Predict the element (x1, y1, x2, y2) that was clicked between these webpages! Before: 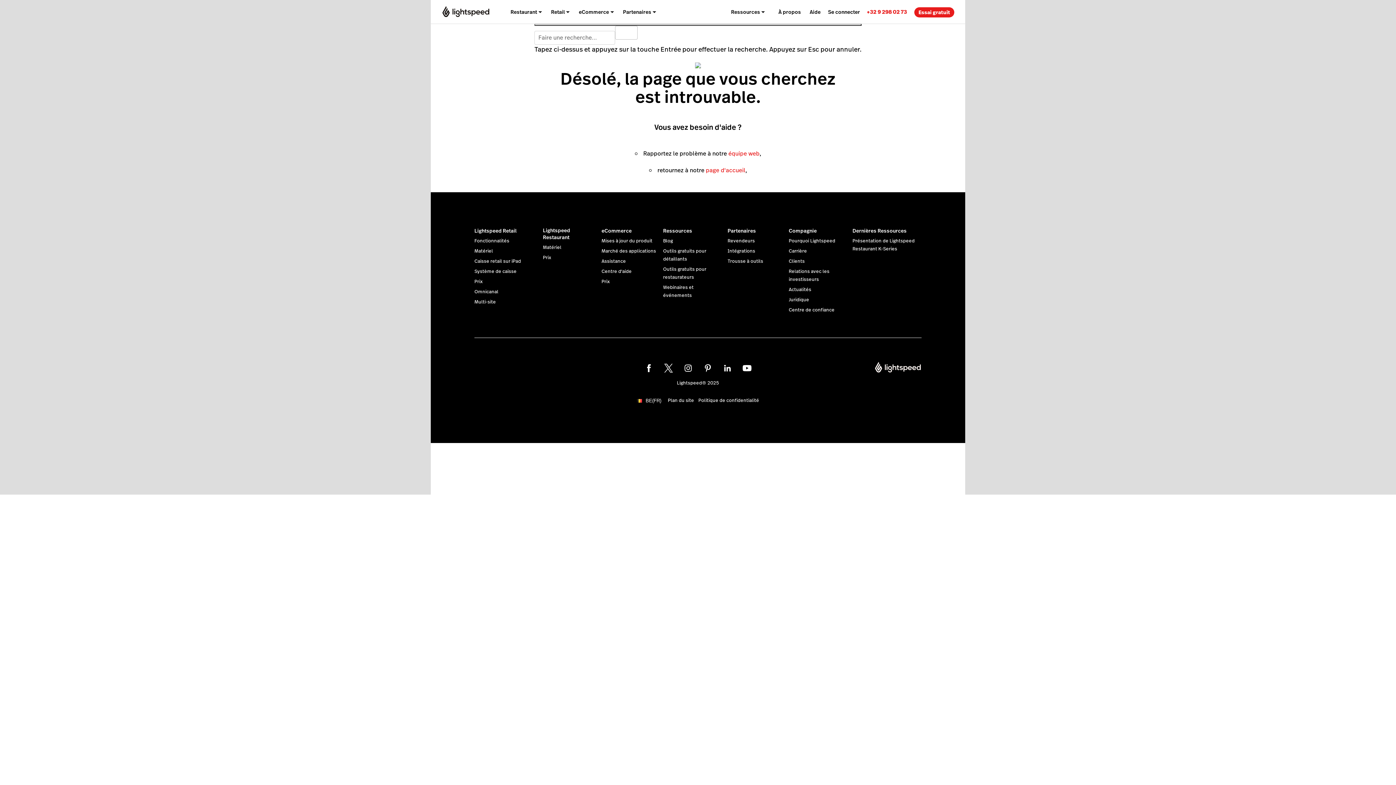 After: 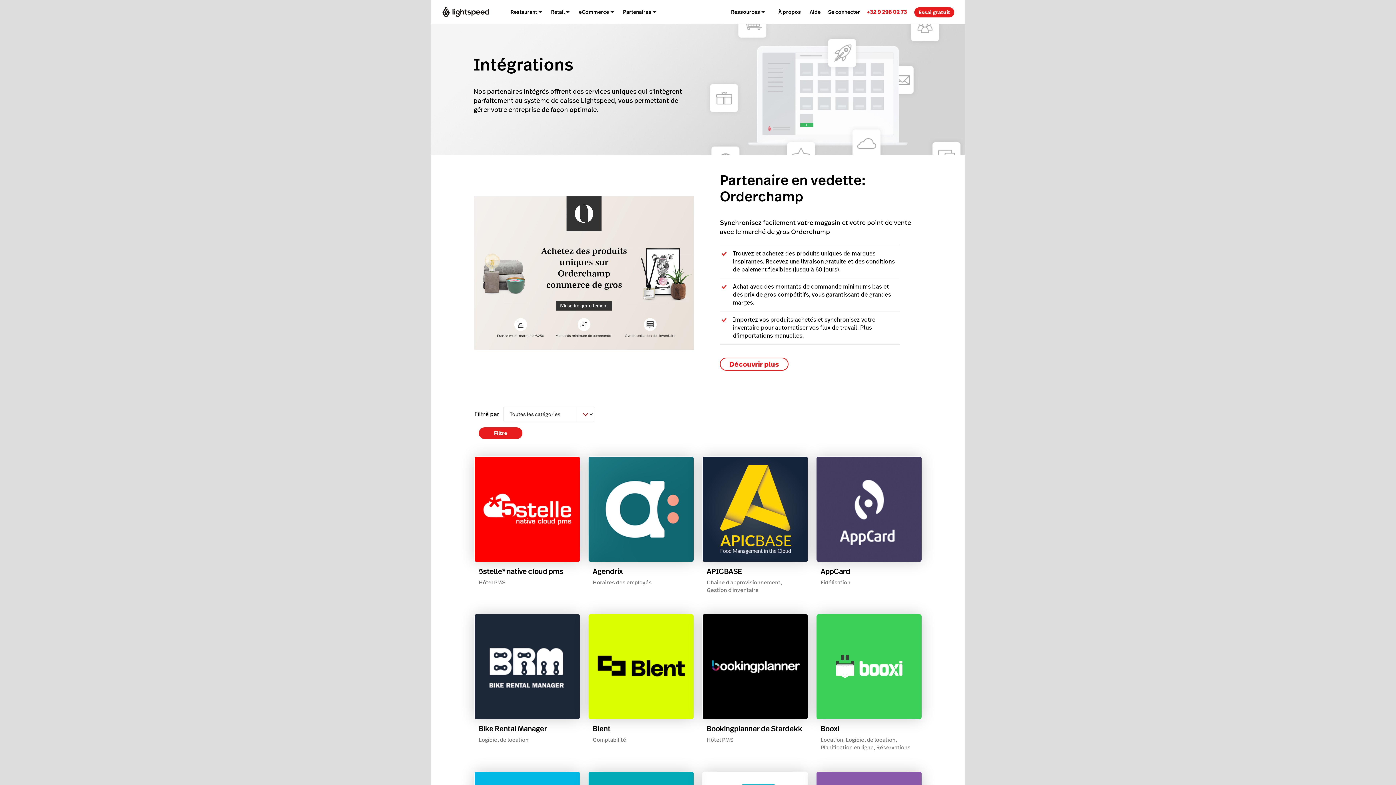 Action: label: Intégrations bbox: (727, 247, 755, 254)